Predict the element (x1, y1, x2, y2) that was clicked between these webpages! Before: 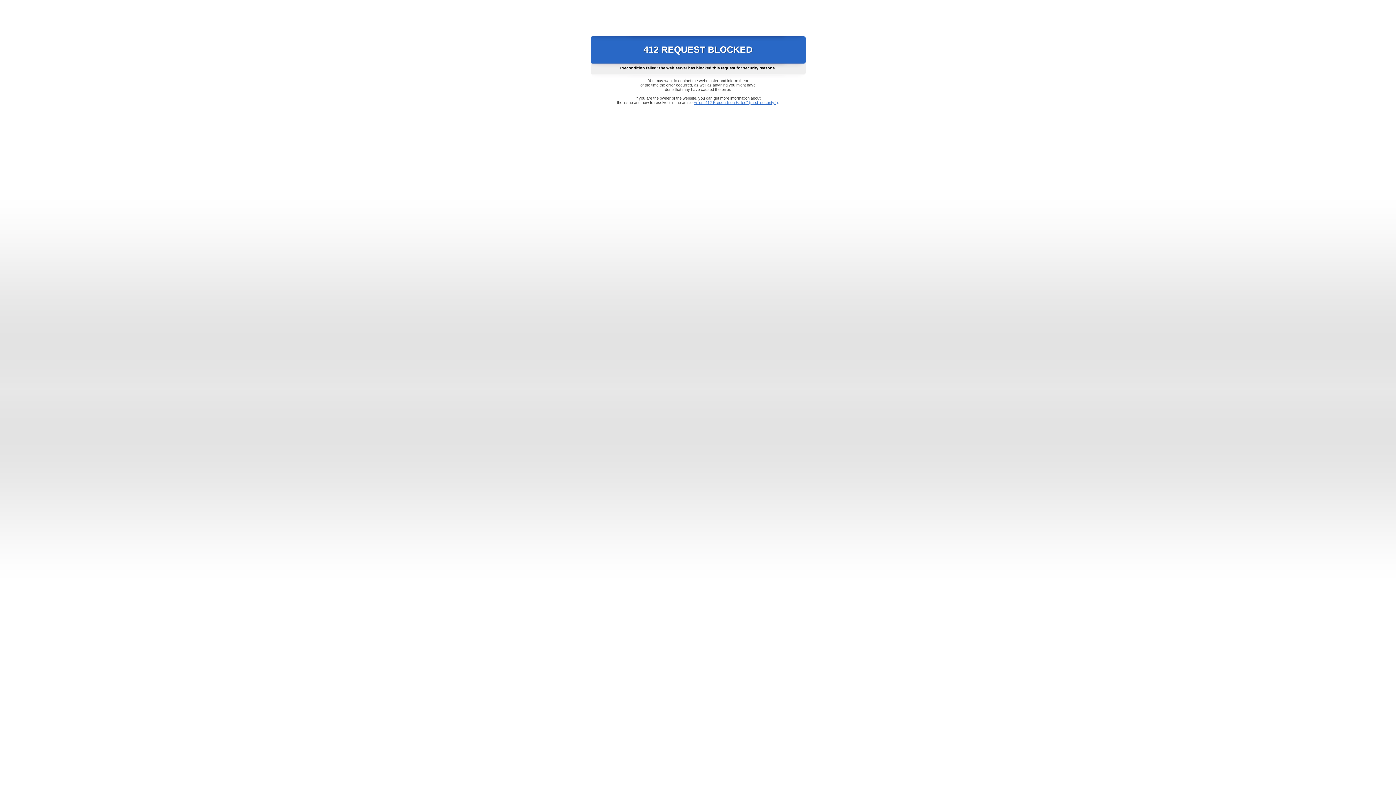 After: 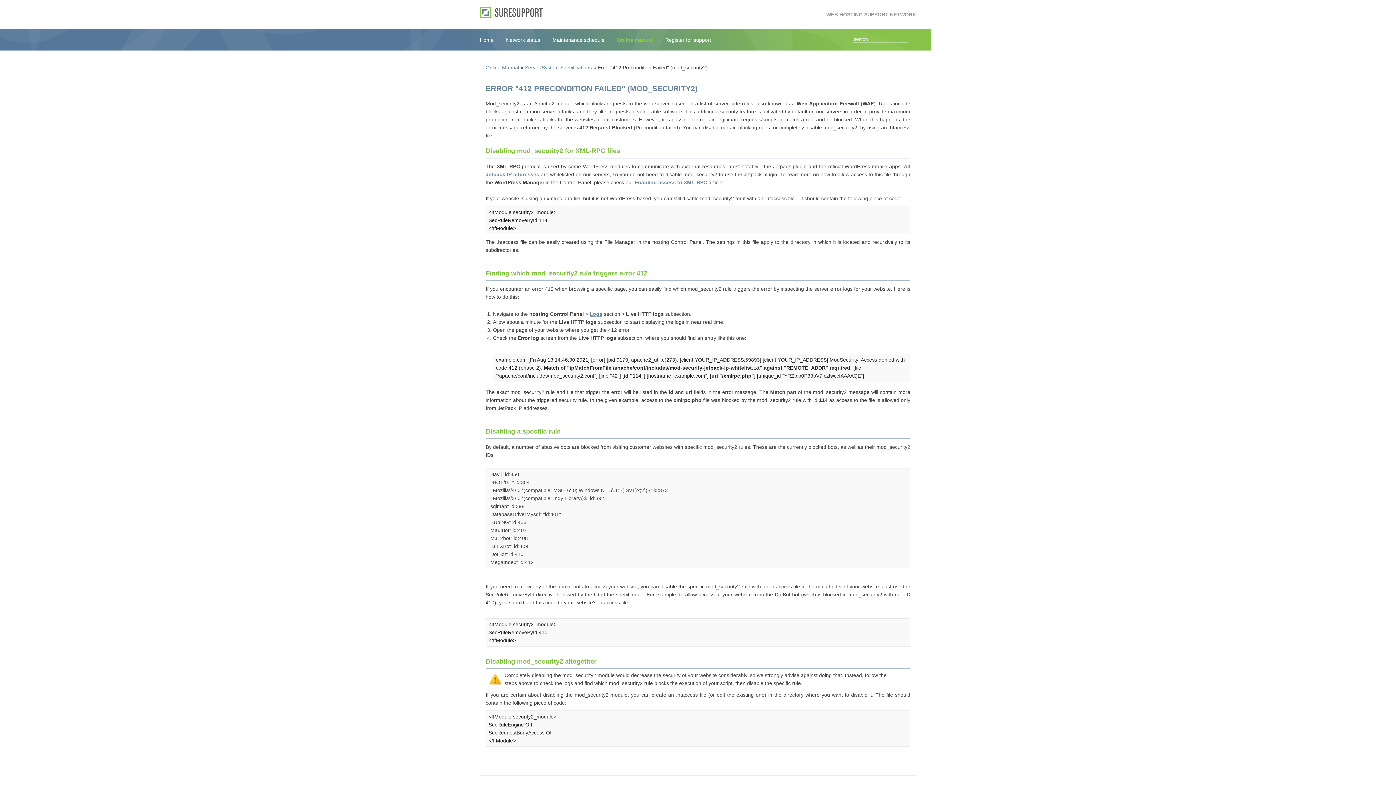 Action: label: Error "412 Precondition Failed" (mod_security2) bbox: (693, 100, 778, 104)